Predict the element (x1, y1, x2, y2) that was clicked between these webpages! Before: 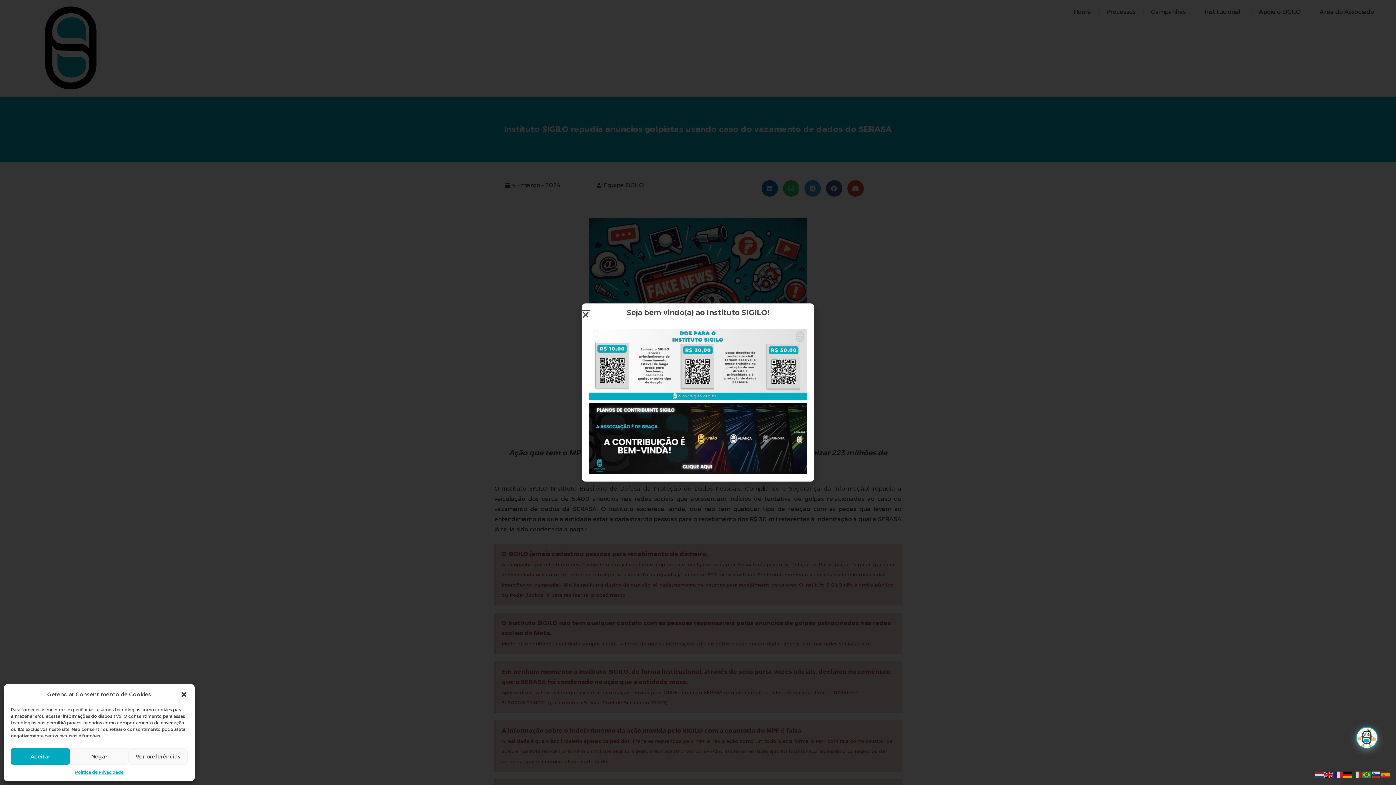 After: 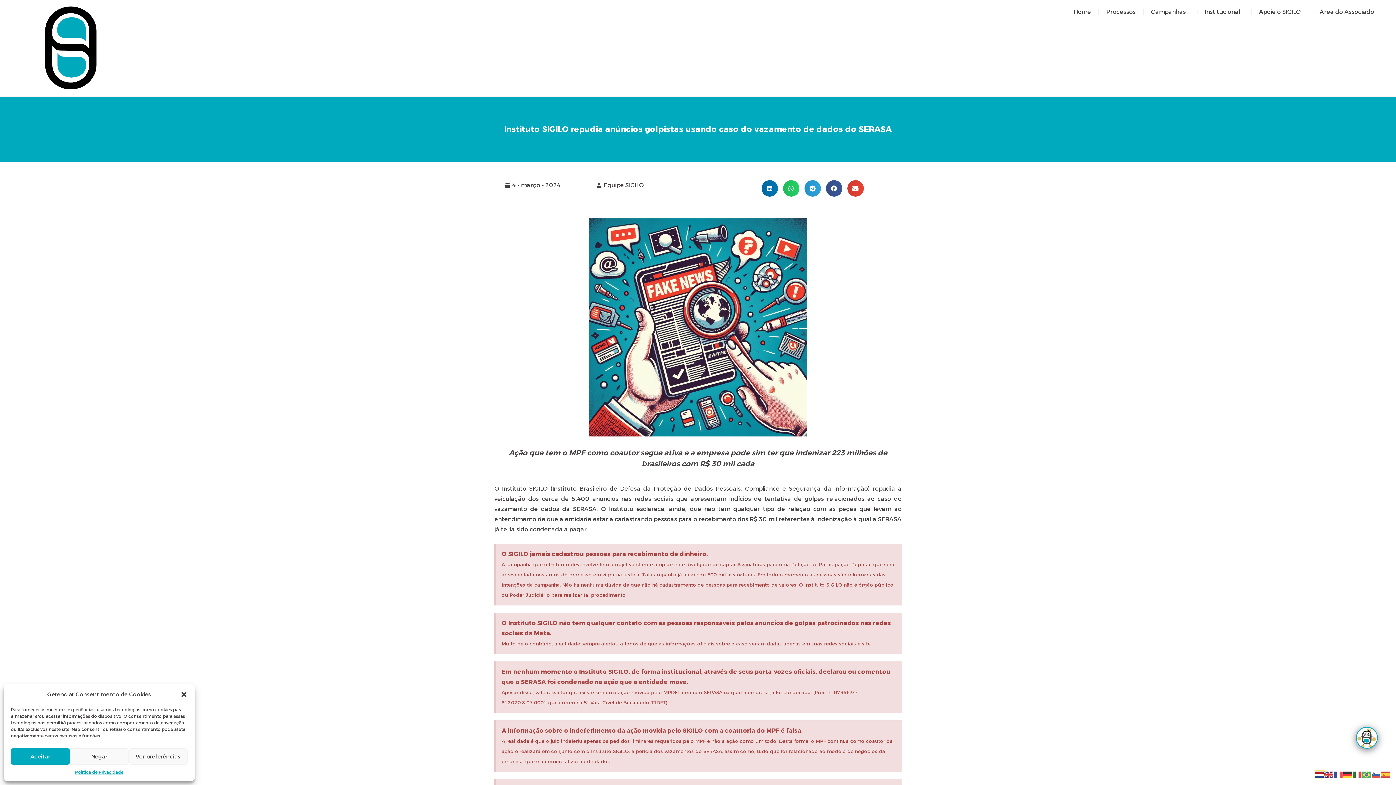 Action: bbox: (1315, 771, 1324, 778)